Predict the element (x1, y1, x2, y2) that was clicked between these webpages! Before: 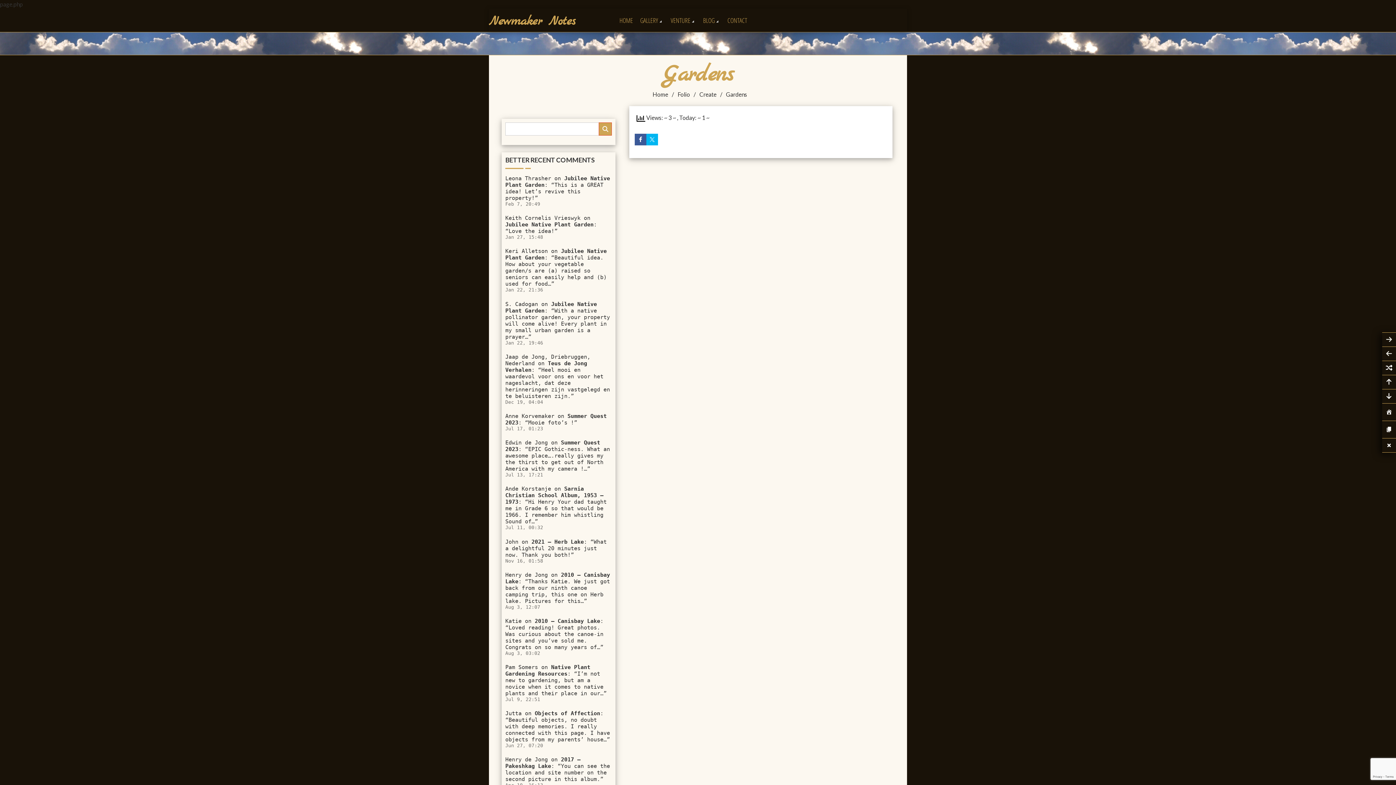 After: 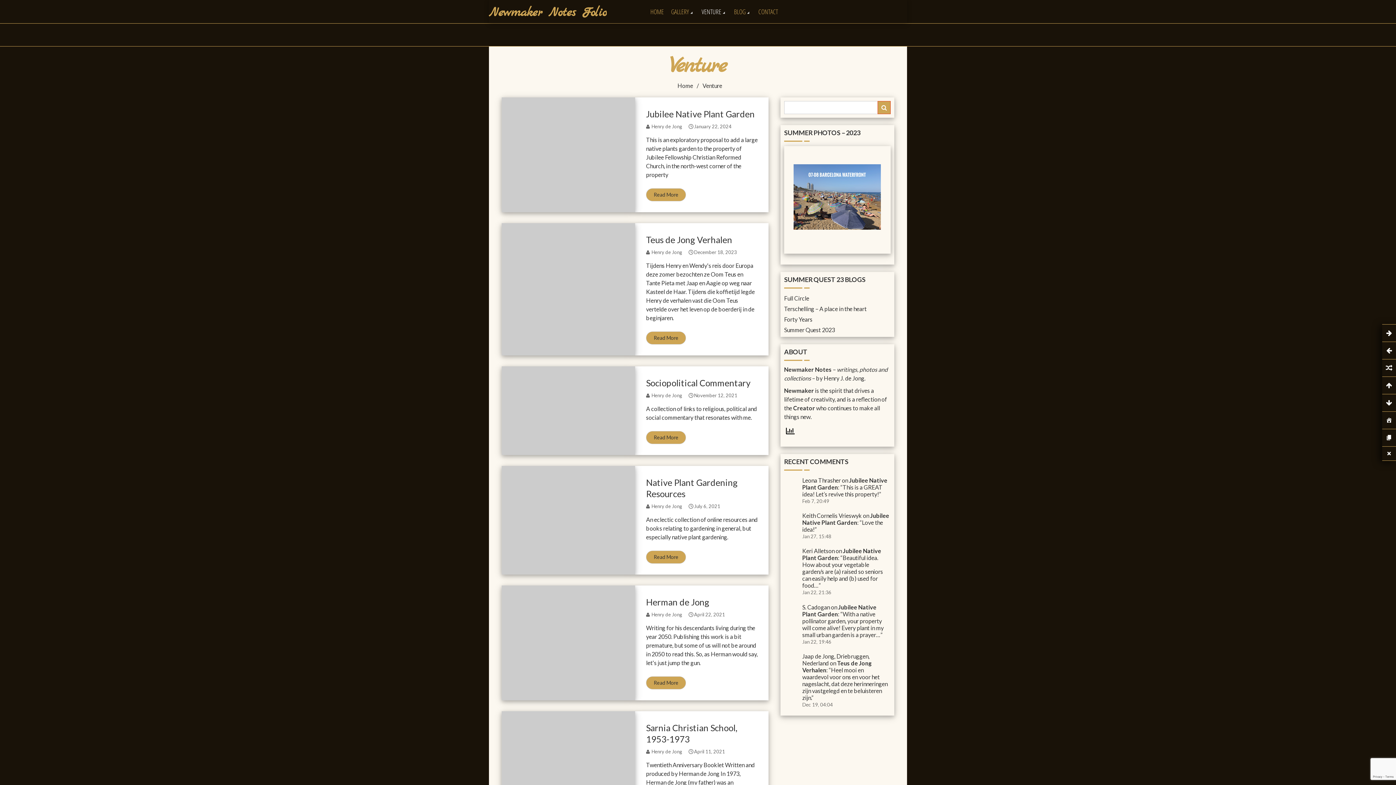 Action: bbox: (670, 8, 696, 32) label: VENTURE